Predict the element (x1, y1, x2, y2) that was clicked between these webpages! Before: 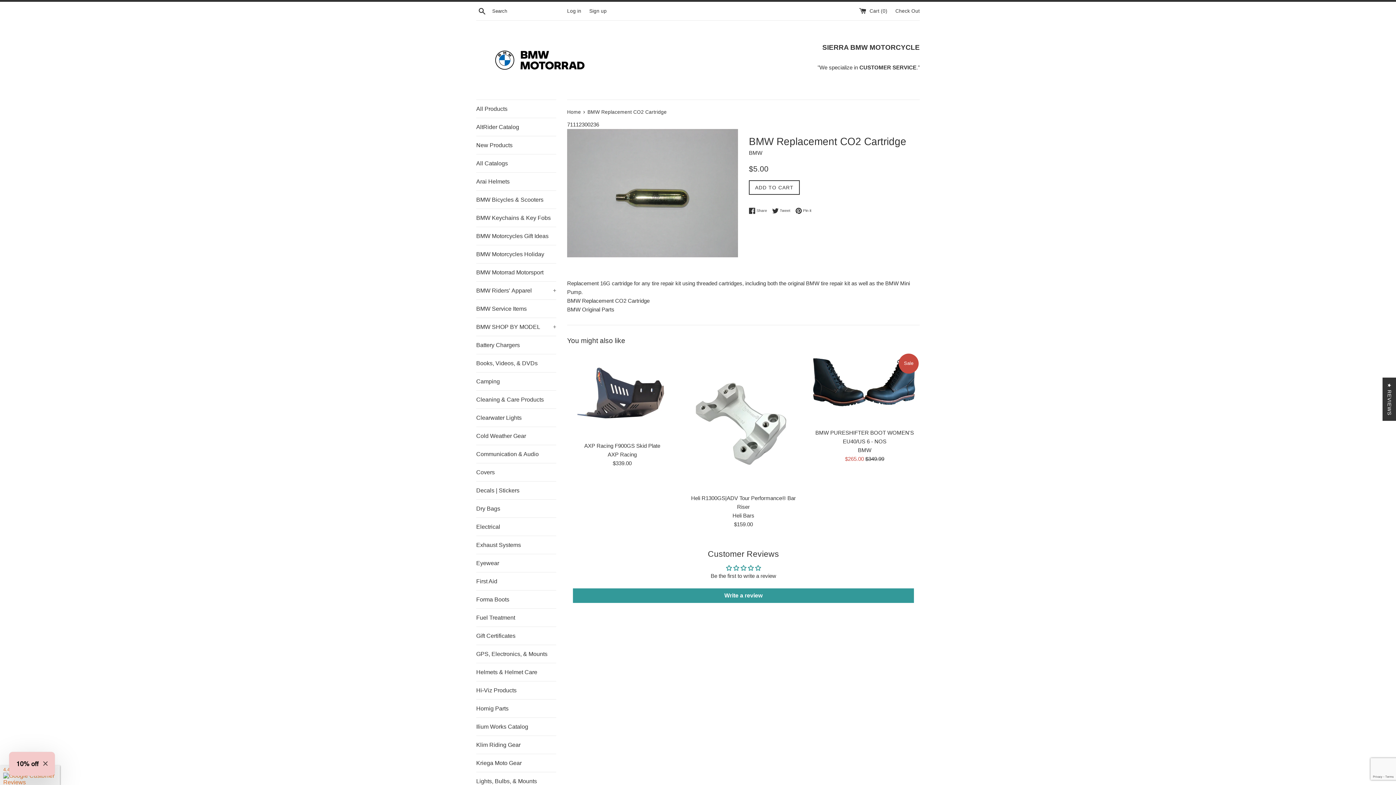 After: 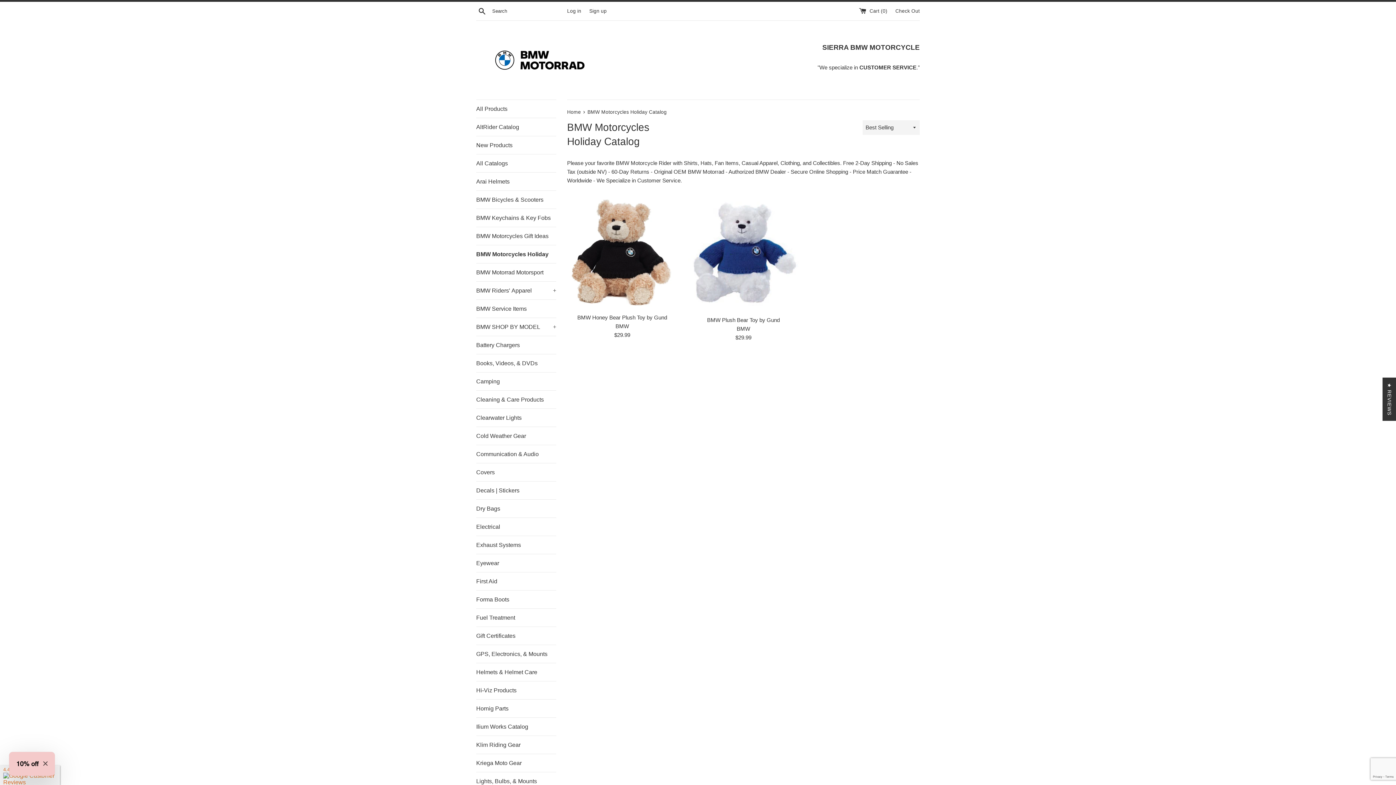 Action: label: BMW Motorcycles Holiday bbox: (476, 245, 556, 263)